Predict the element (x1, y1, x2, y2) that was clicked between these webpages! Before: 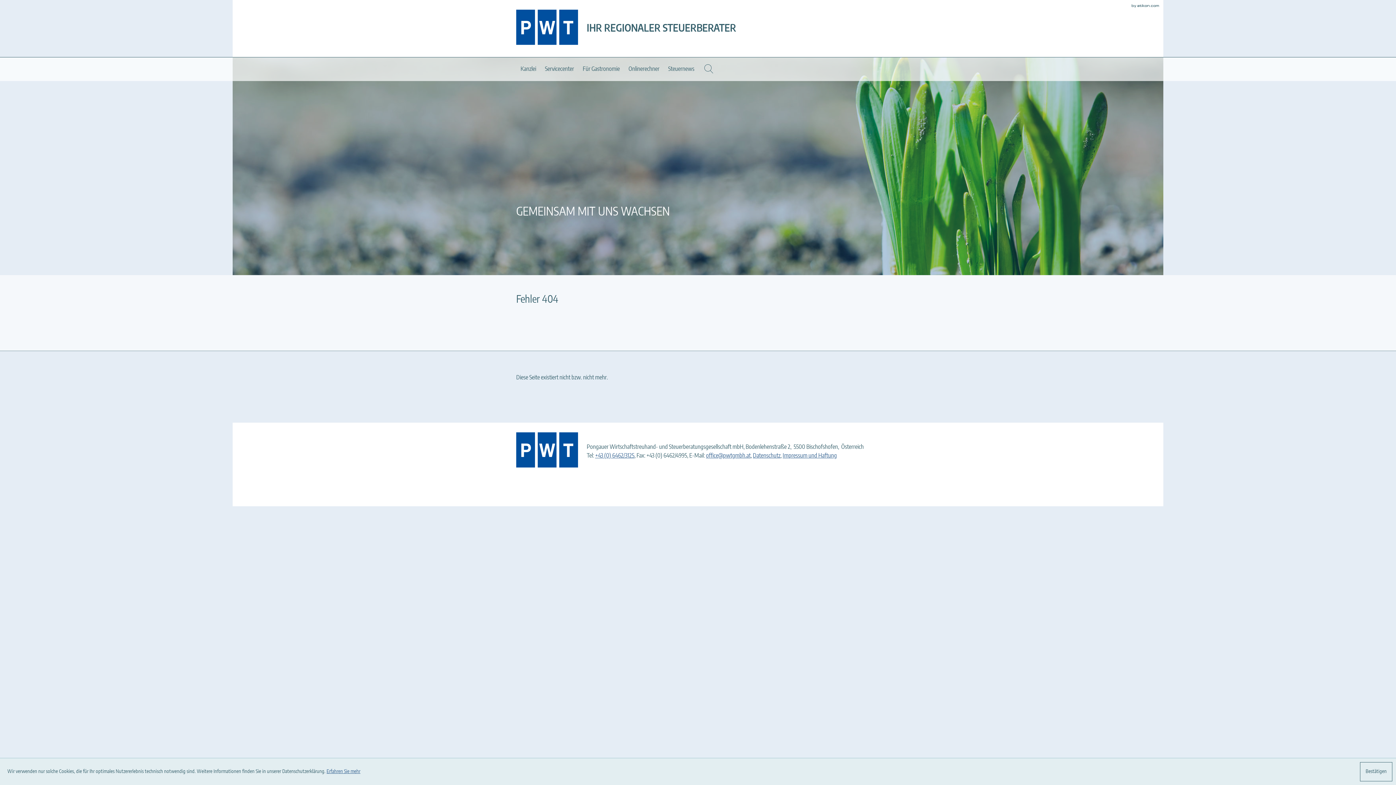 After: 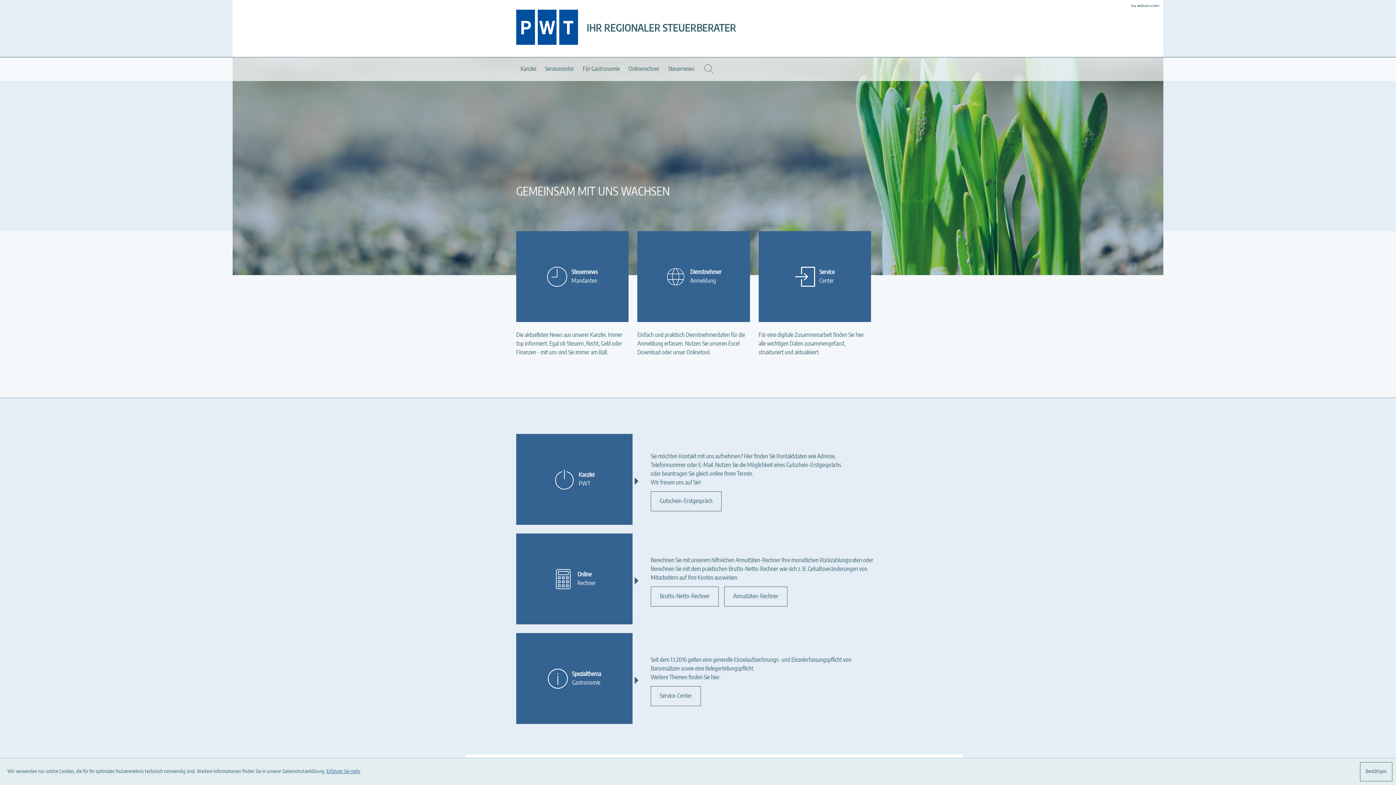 Action: bbox: (516, 422, 578, 480) label: zur Startseite